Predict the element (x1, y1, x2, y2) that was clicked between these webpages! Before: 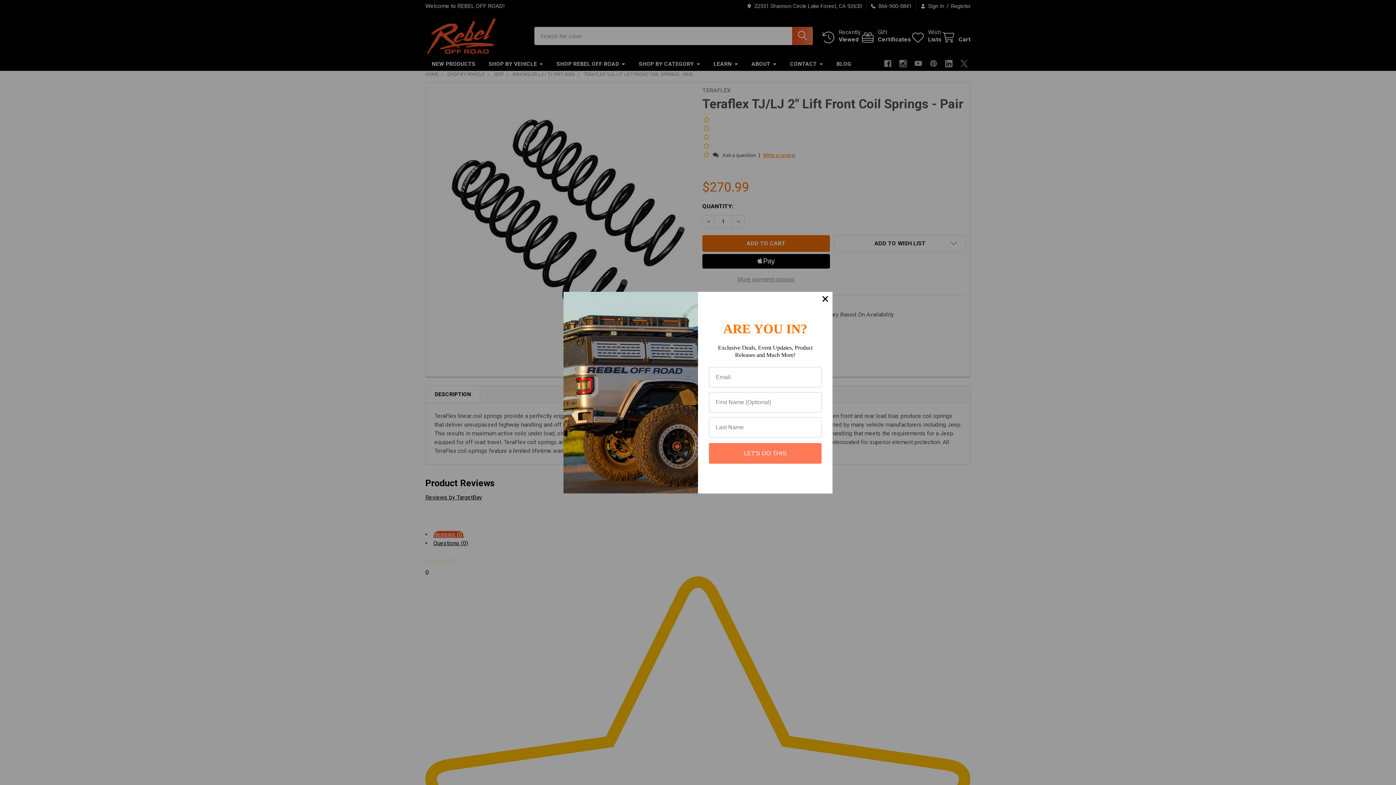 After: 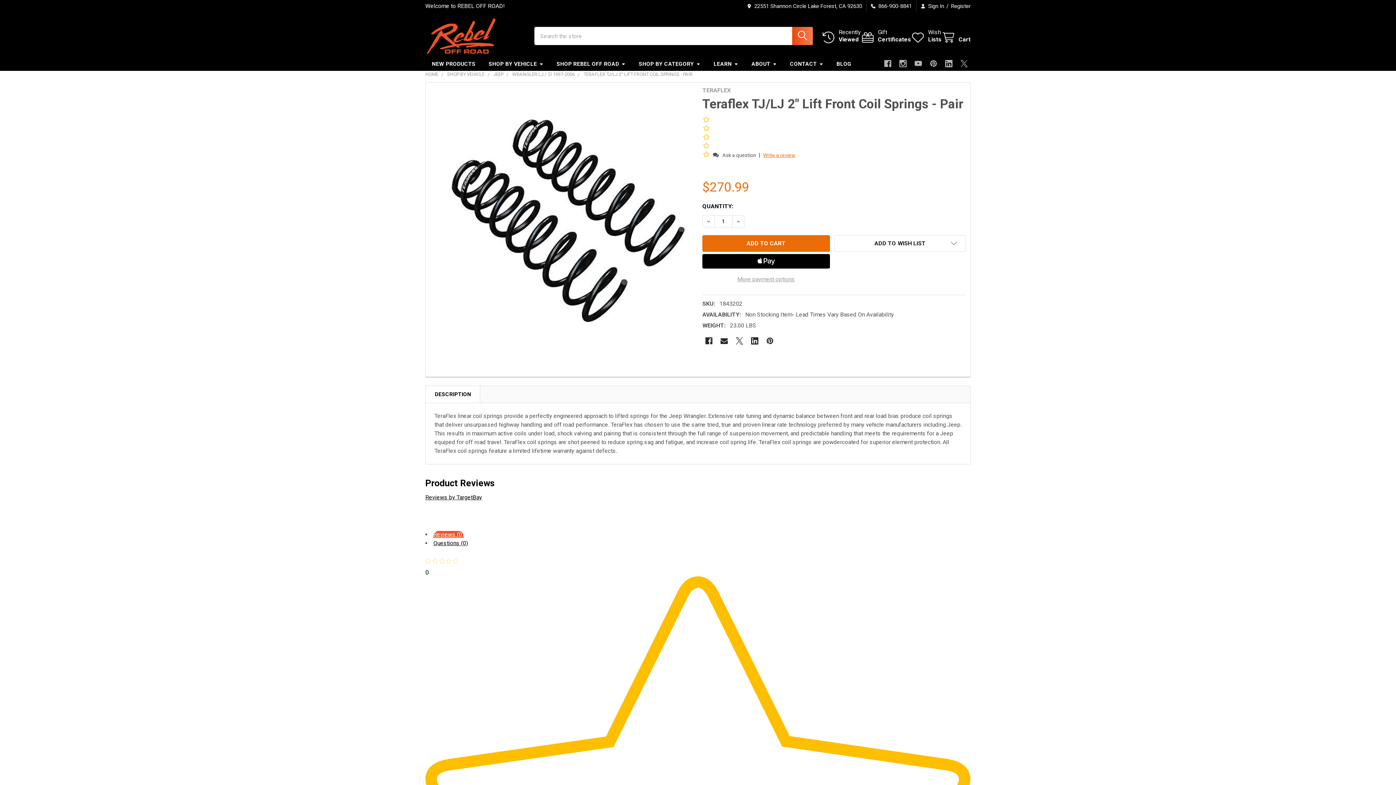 Action: bbox: (818, 291, 832, 306)